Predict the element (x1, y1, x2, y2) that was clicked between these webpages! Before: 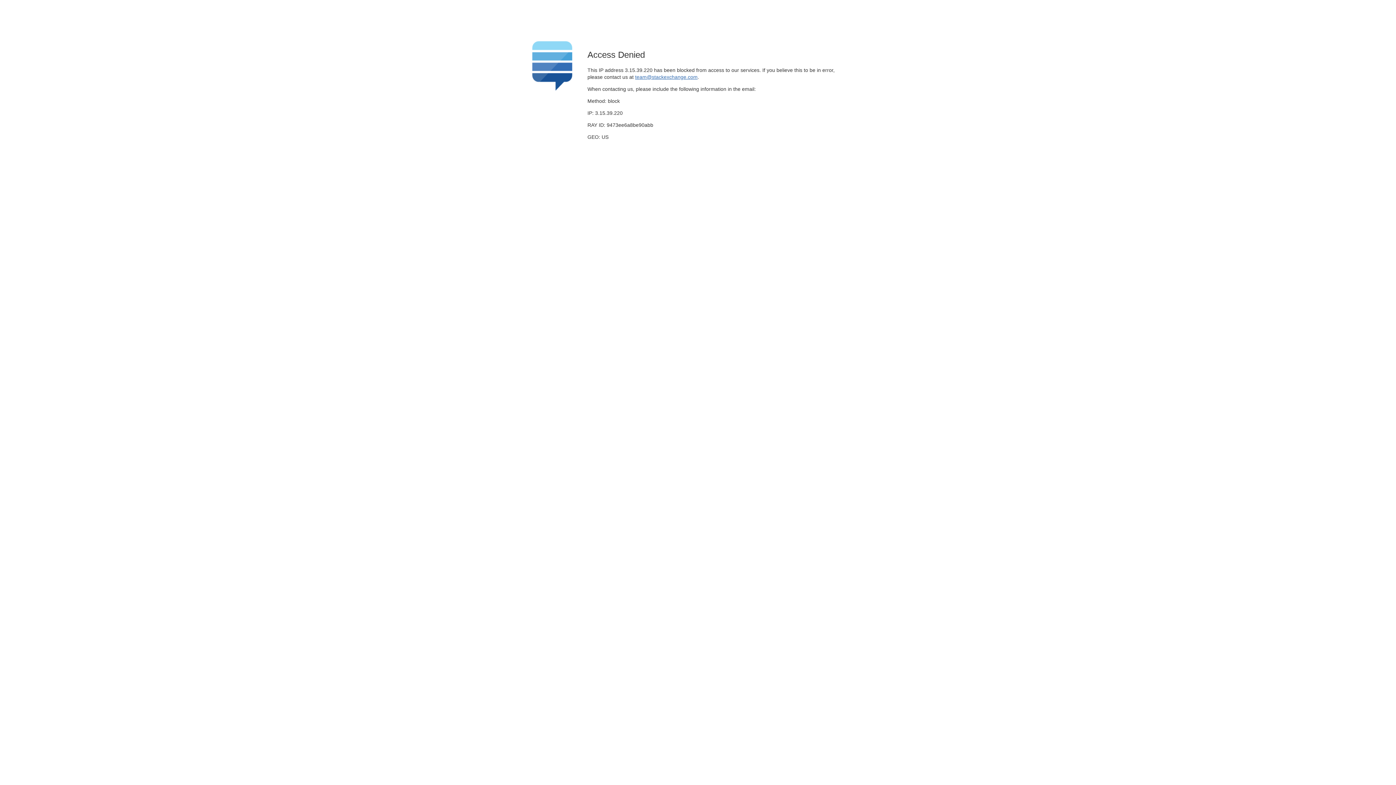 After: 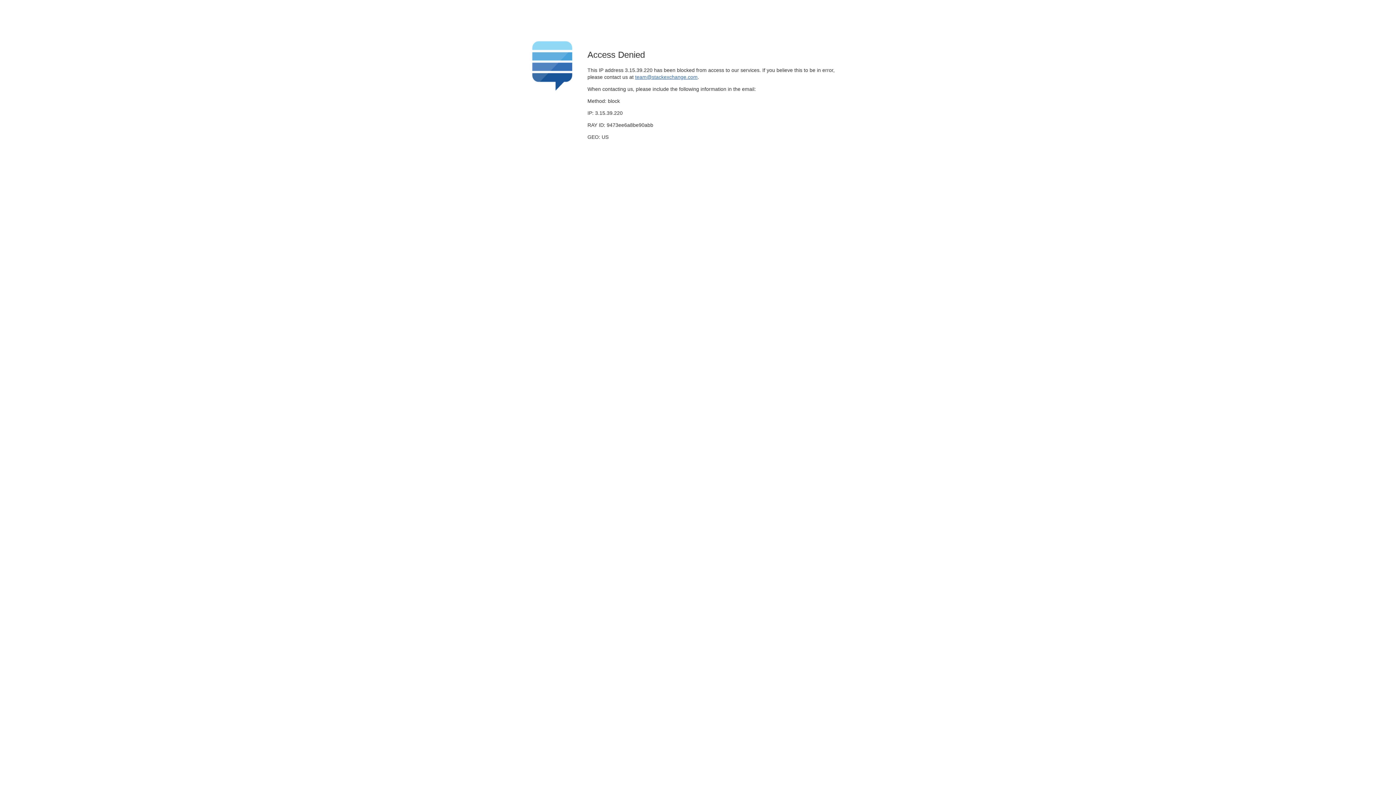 Action: label: team@stackexchange.com bbox: (635, 74, 697, 79)